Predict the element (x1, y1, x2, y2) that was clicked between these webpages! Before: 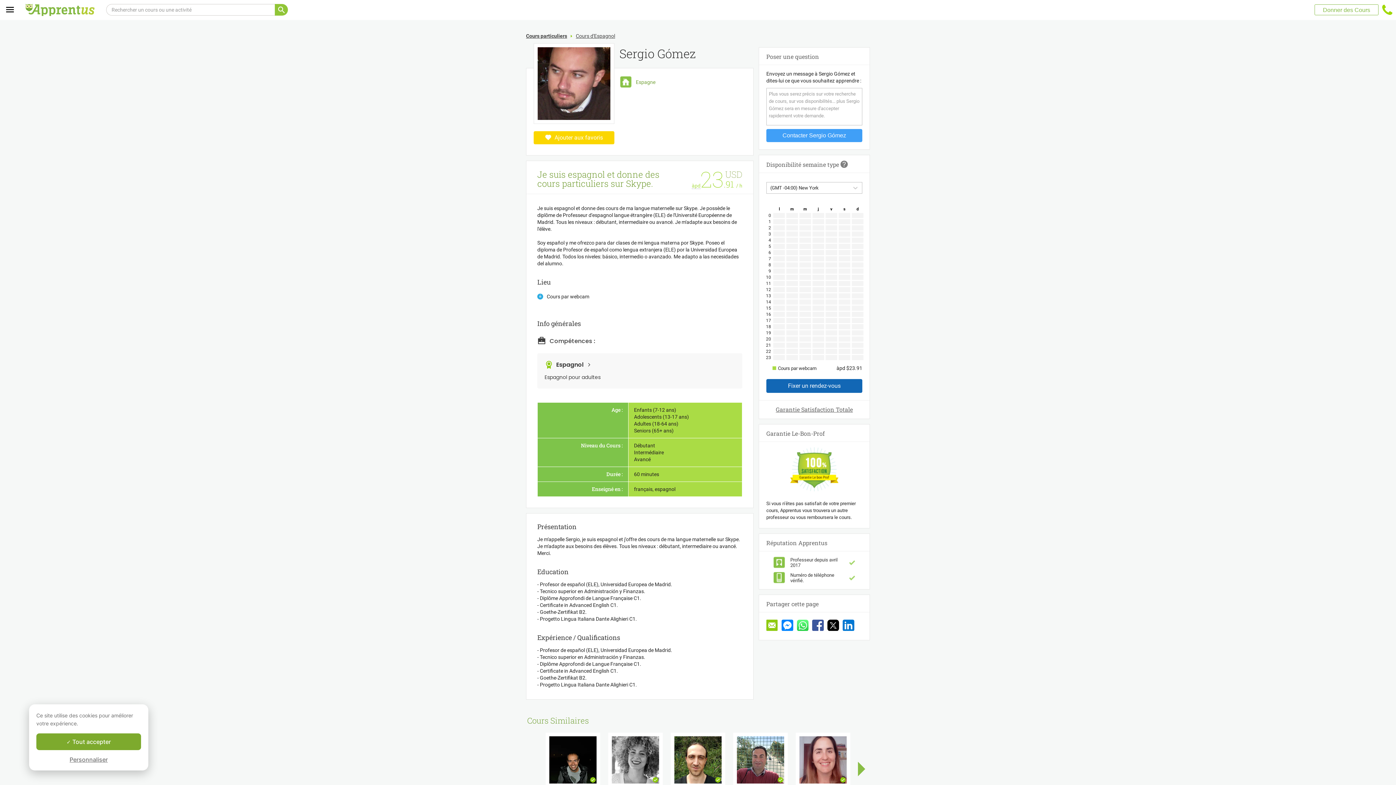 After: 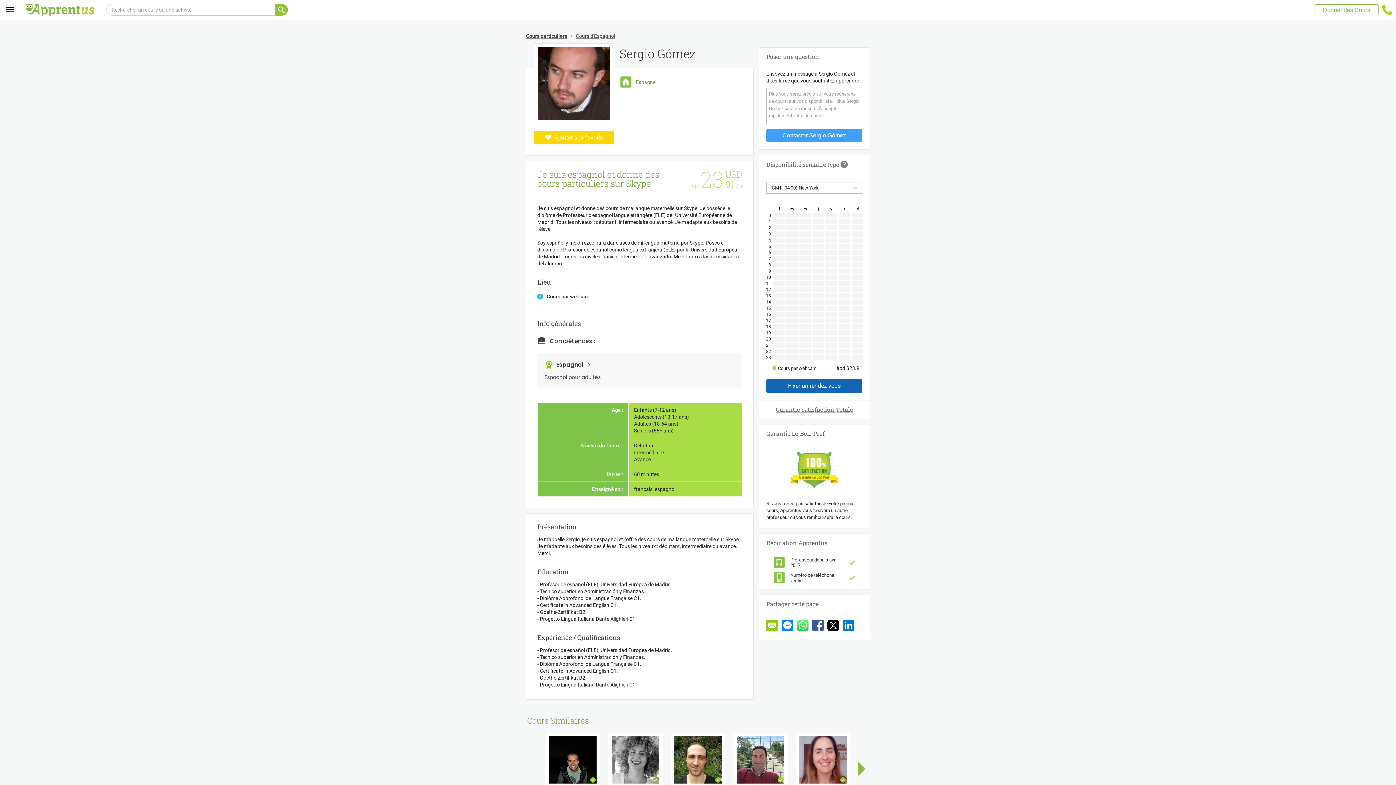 Action: label:  Tout accepter bbox: (36, 733, 141, 750)